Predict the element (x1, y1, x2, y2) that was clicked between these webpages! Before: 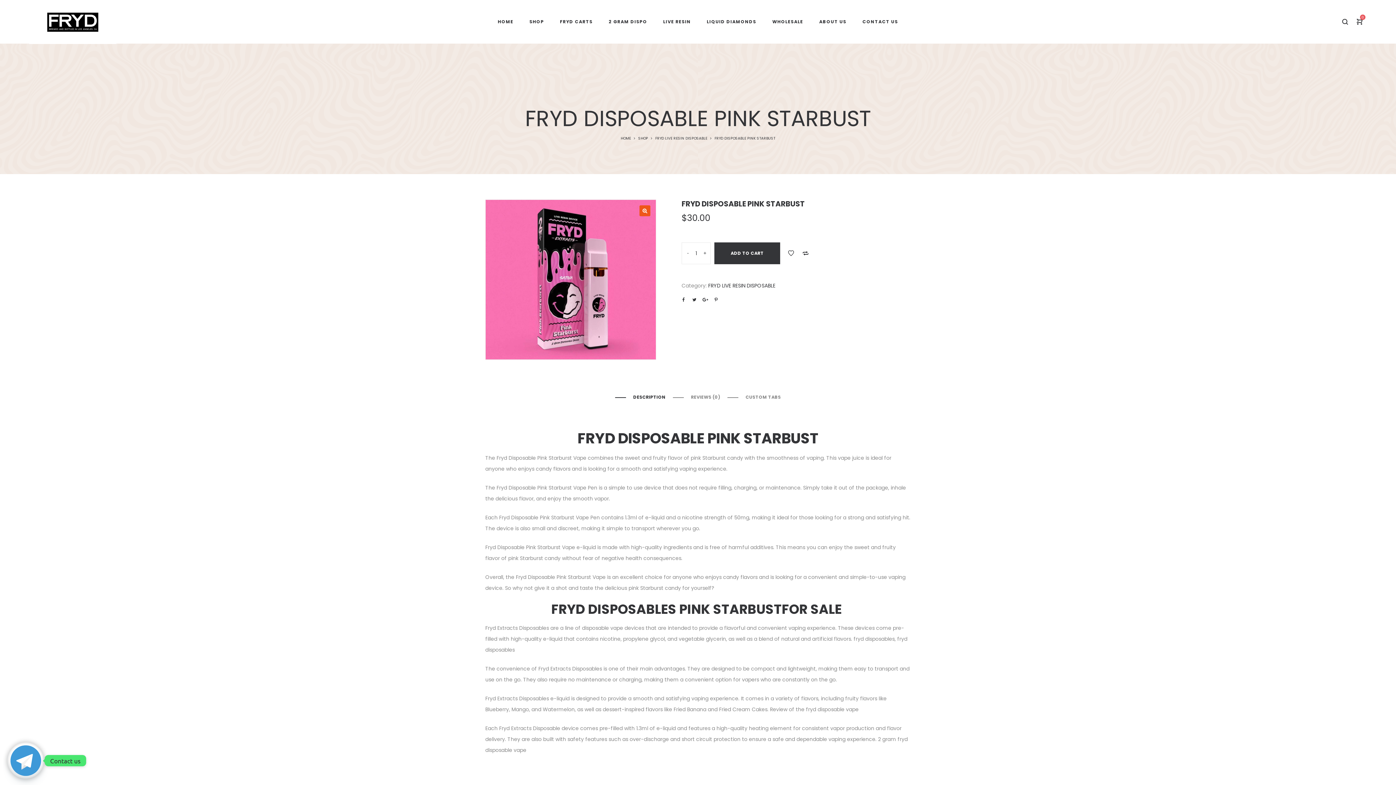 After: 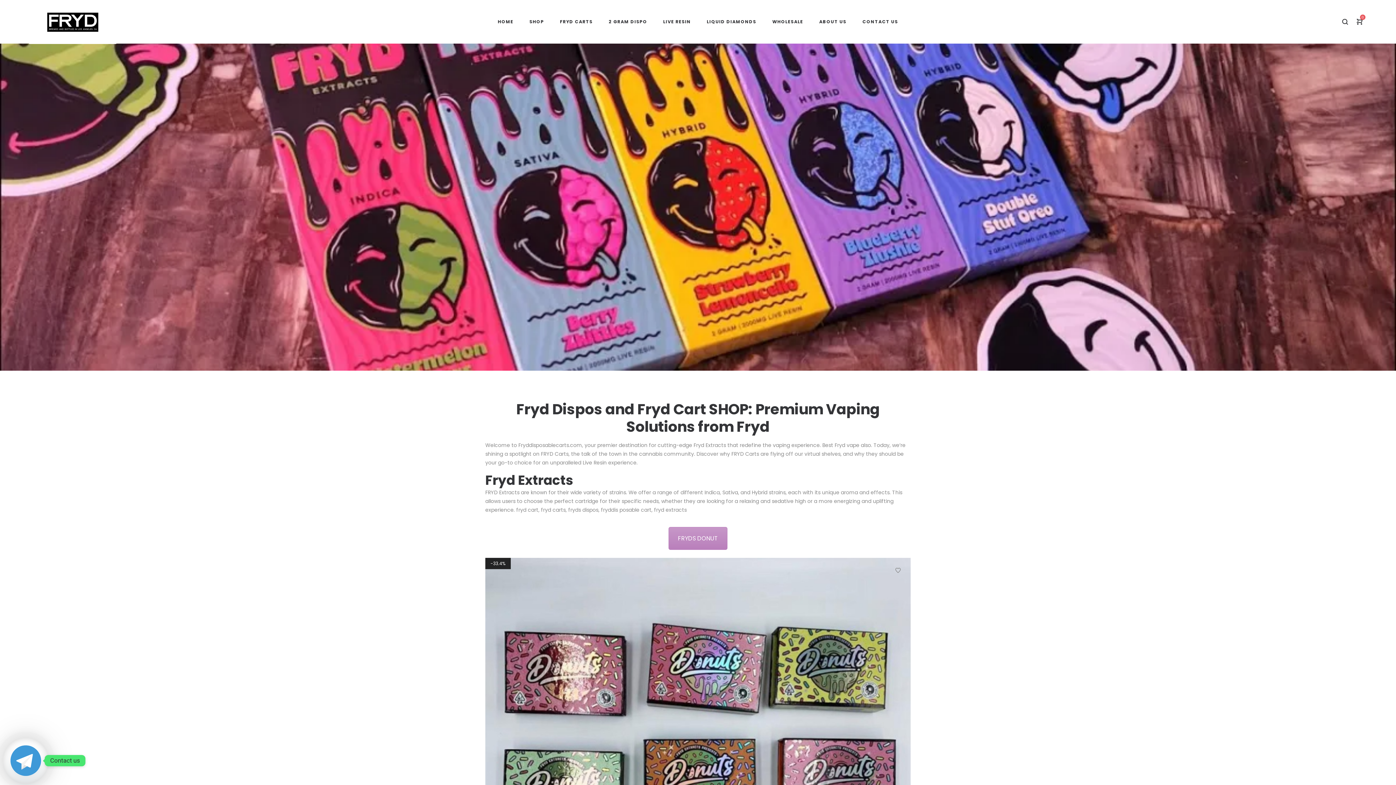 Action: label: HOME bbox: (620, 135, 631, 141)